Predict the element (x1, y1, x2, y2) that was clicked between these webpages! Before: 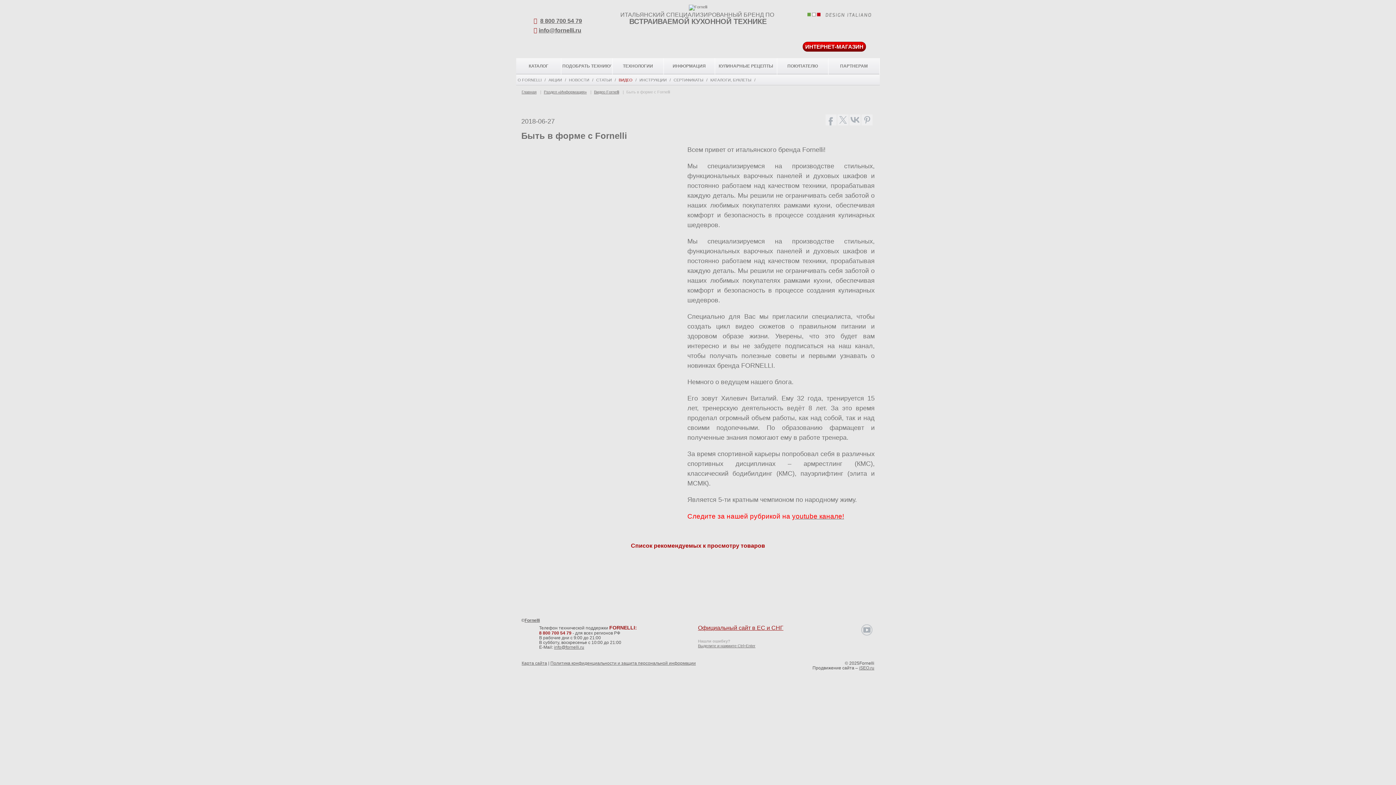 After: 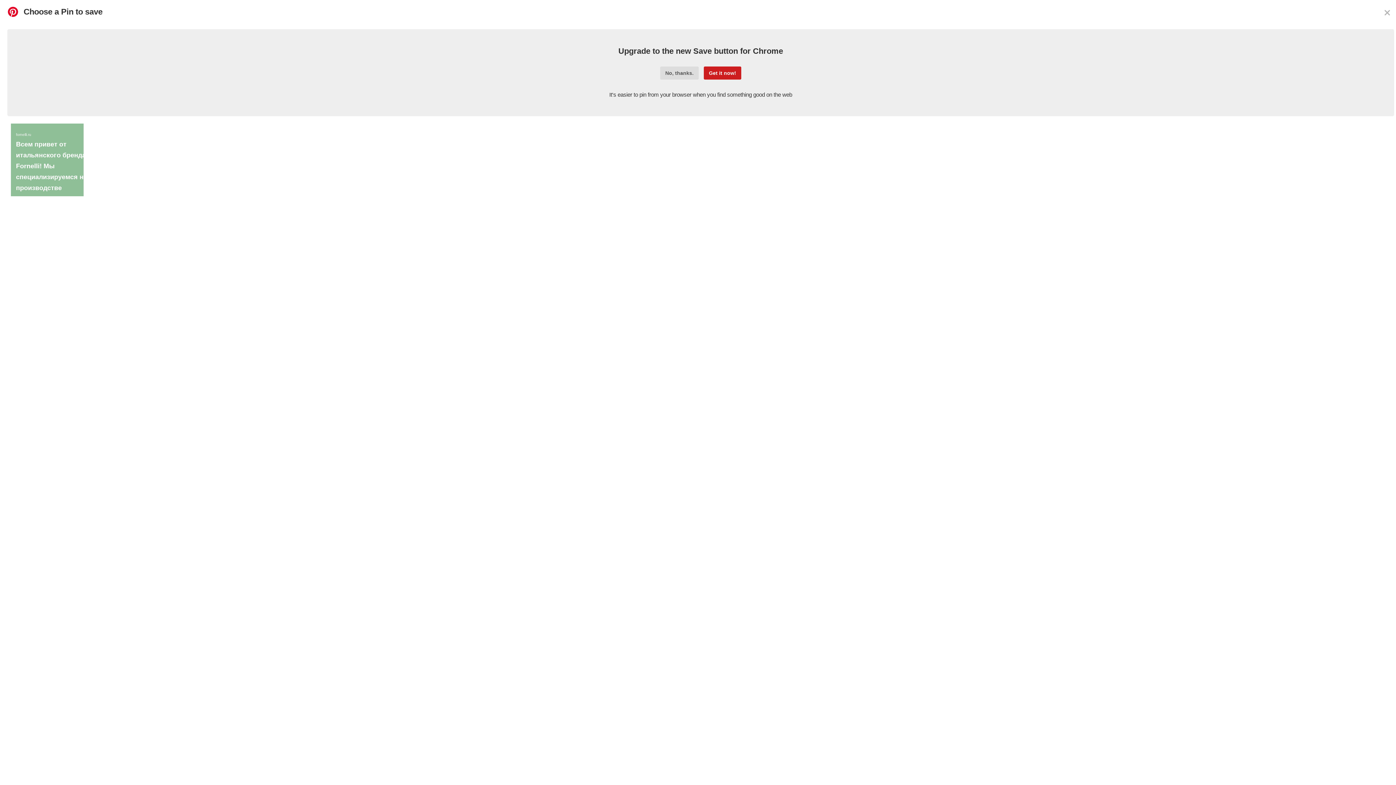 Action: bbox: (861, 114, 872, 125)